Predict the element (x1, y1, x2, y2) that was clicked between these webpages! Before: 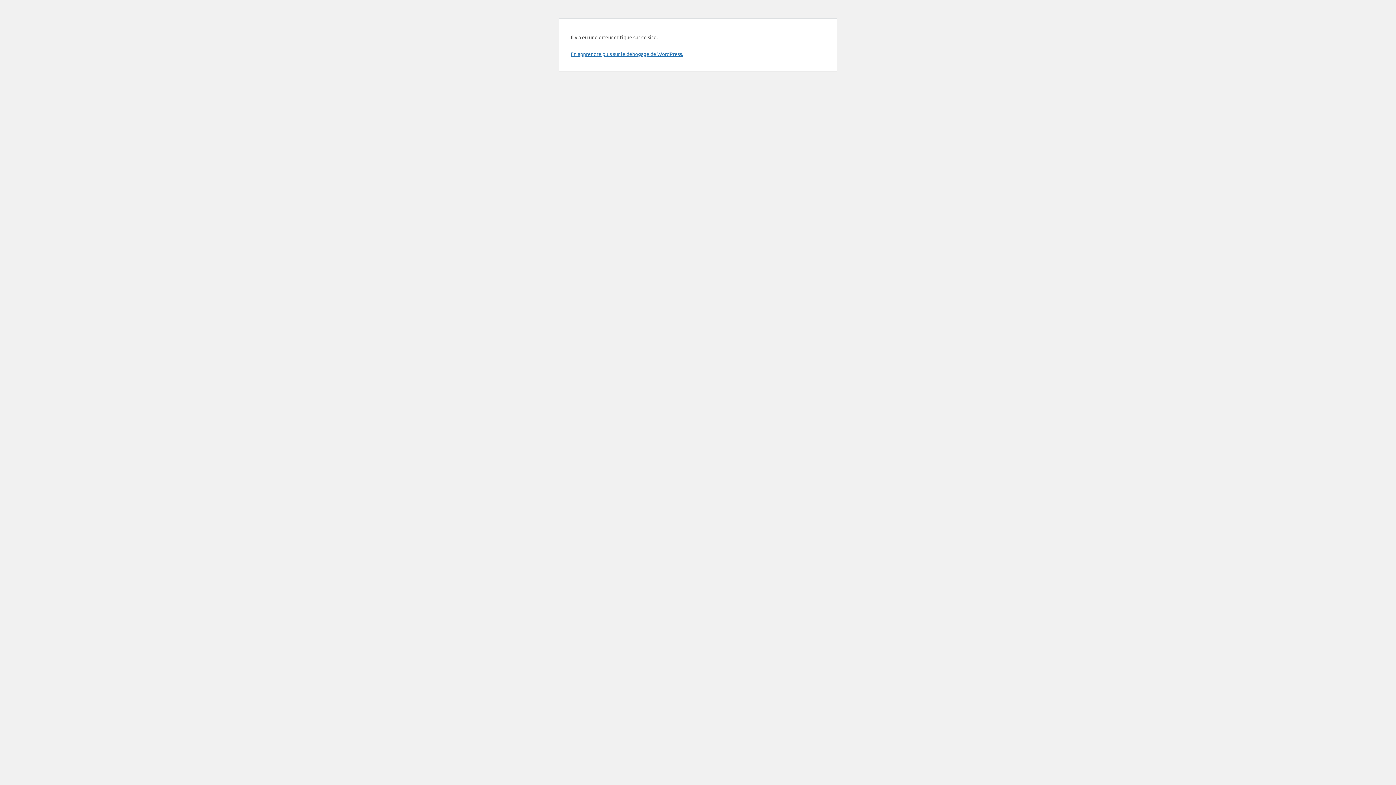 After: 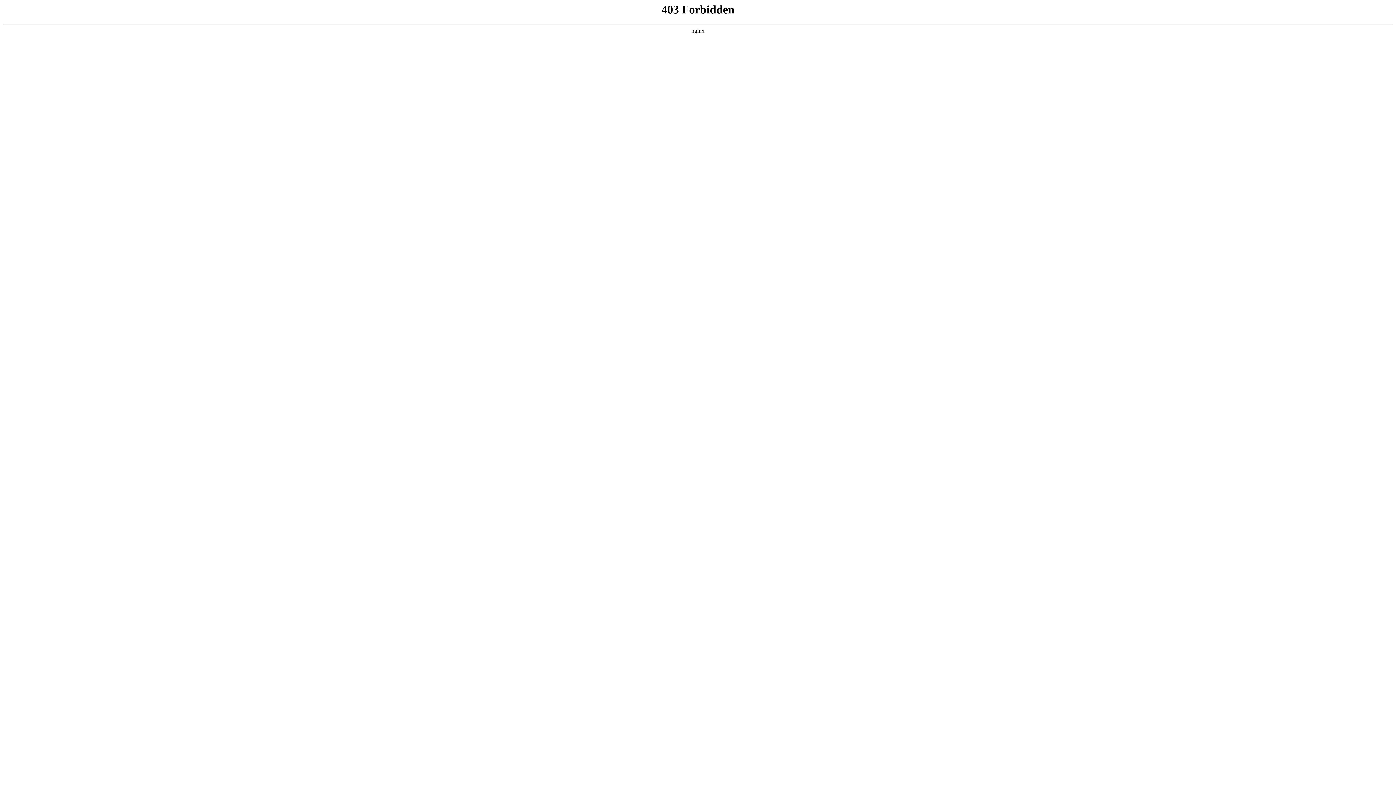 Action: bbox: (570, 50, 683, 57) label: En apprendre plus sur le débogage de WordPress.